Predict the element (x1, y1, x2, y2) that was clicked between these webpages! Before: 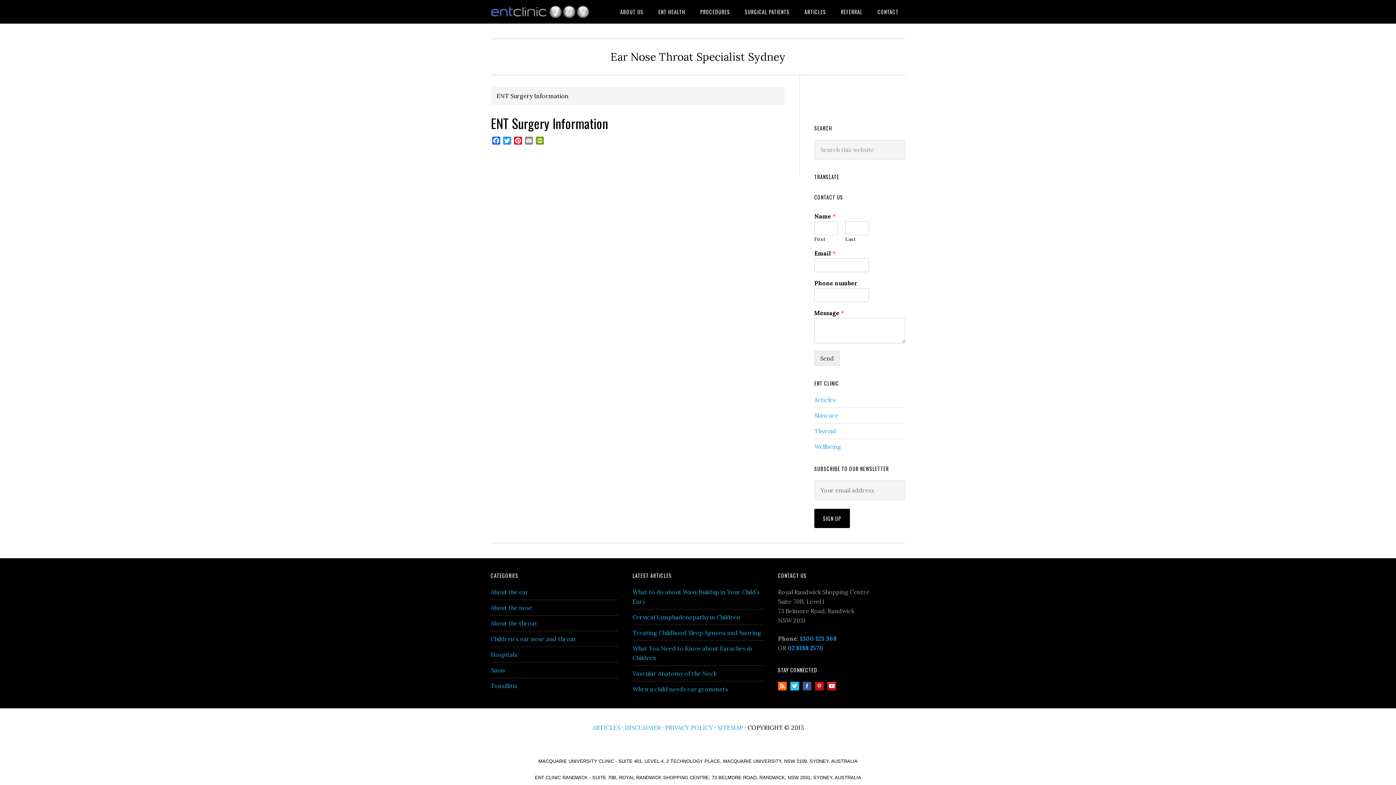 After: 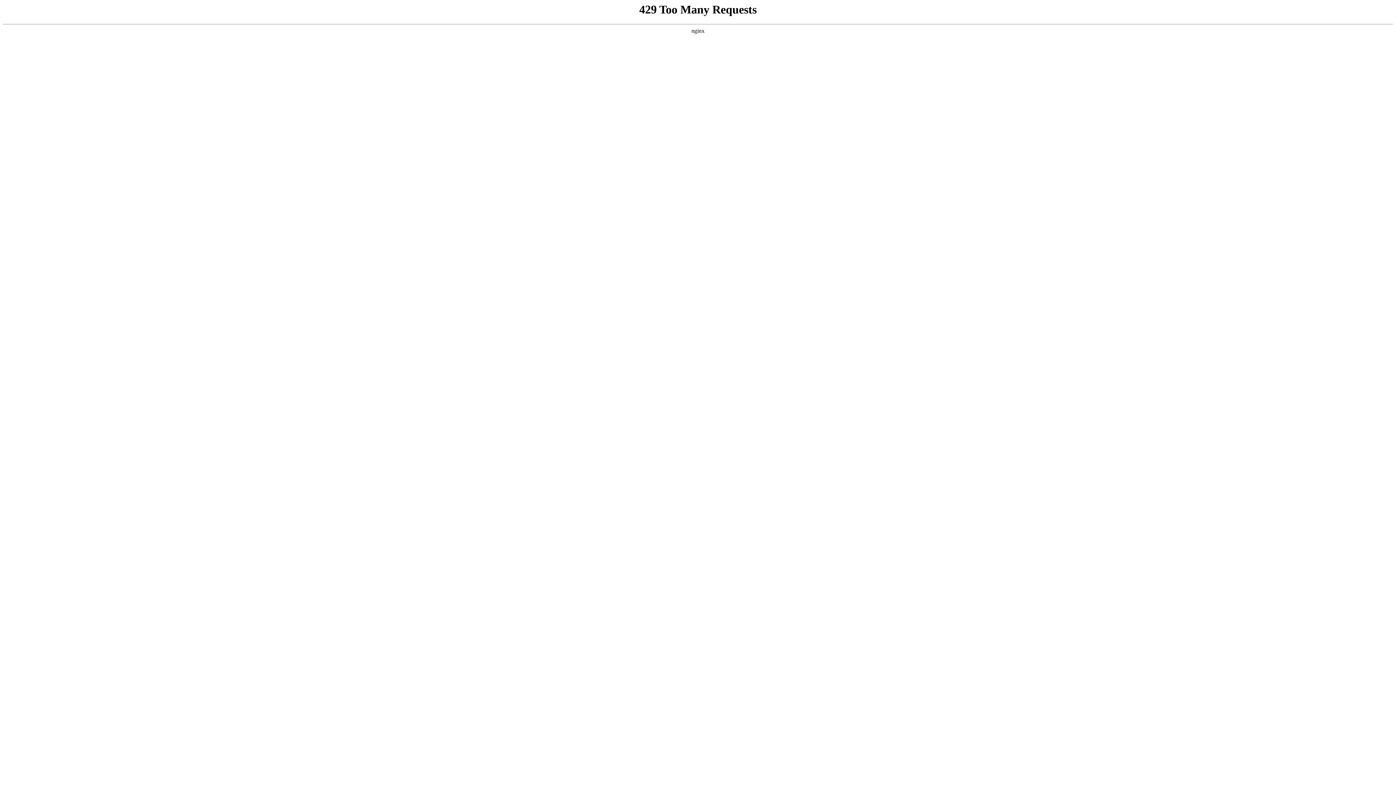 Action: label: ARTICLES bbox: (592, 724, 620, 731)